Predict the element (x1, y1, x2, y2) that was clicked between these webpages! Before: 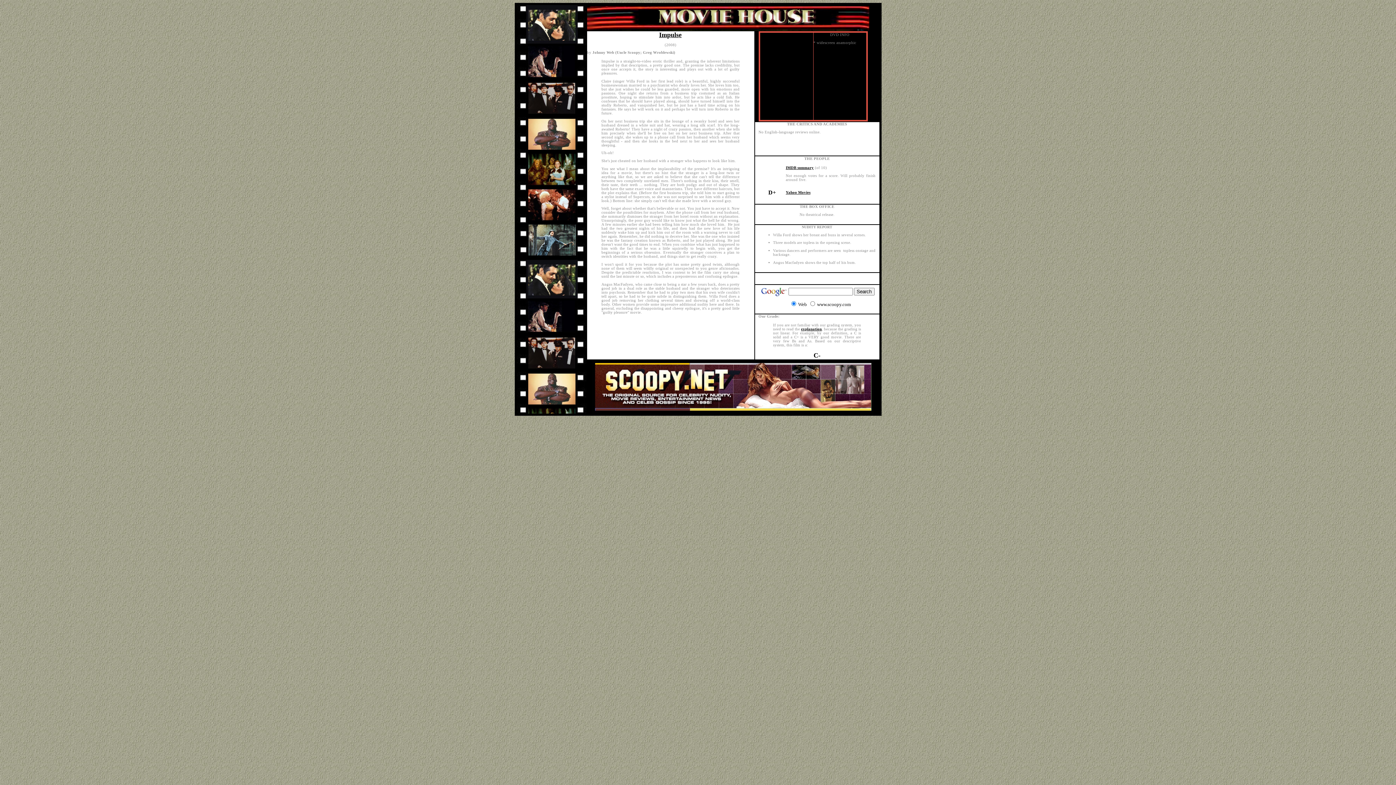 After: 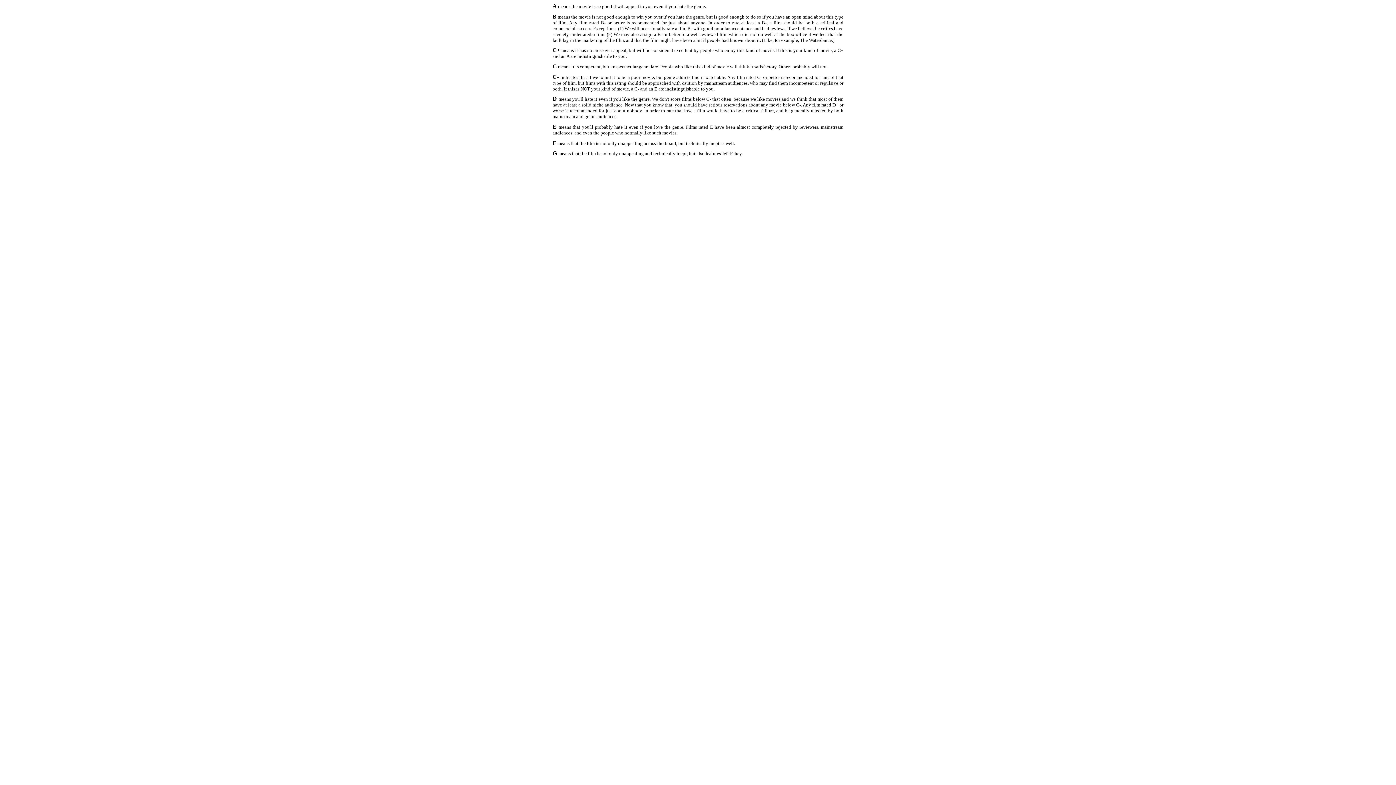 Action: label: explanation bbox: (801, 327, 822, 331)